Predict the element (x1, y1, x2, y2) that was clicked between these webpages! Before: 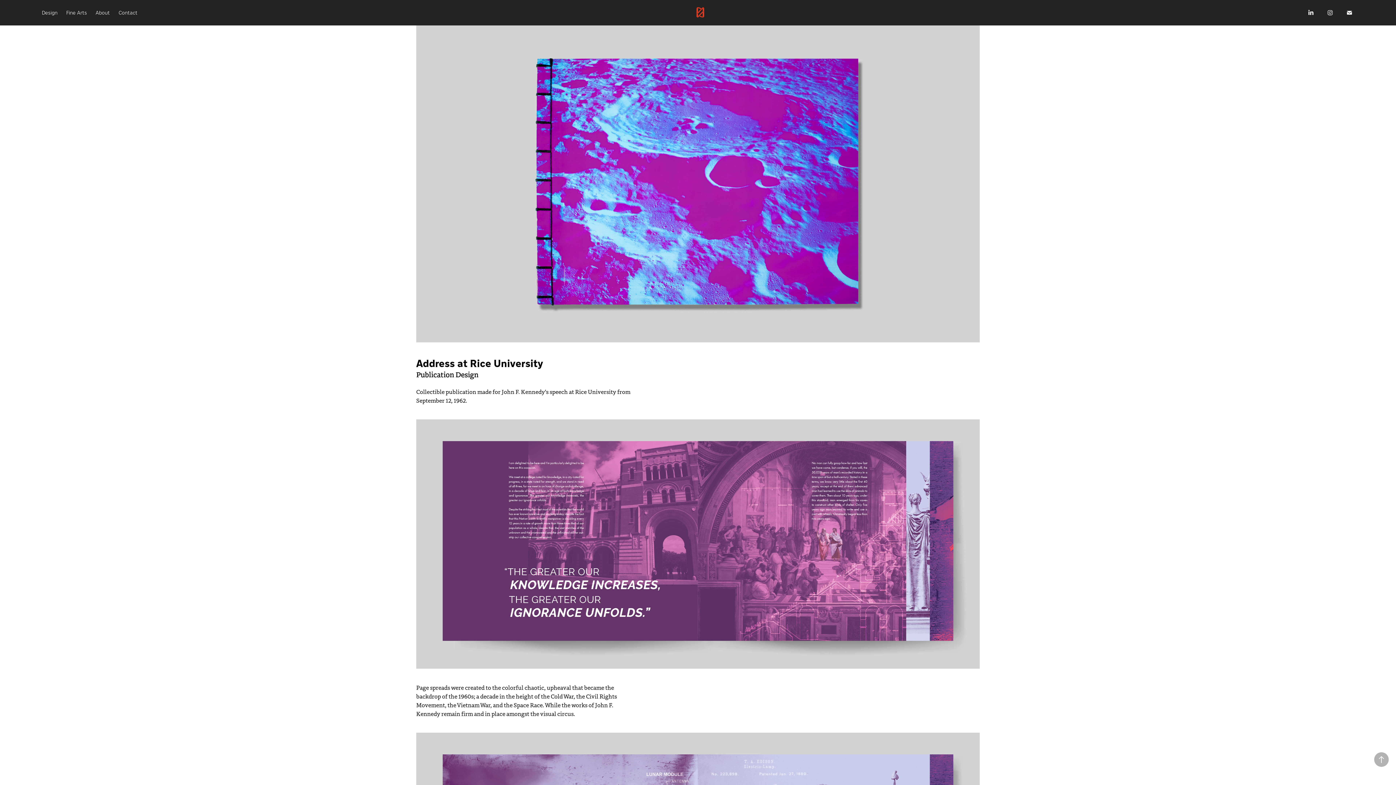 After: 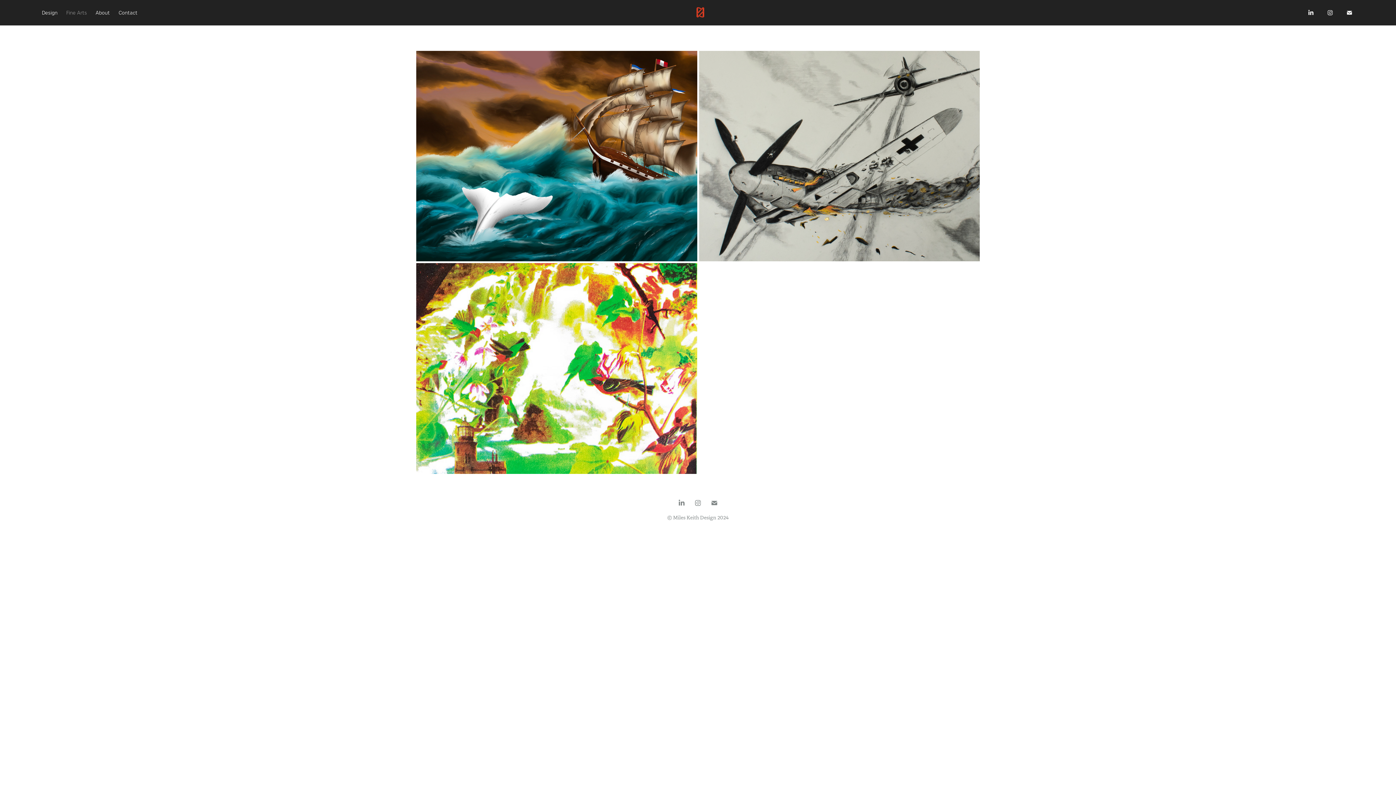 Action: label: Fine Arts bbox: (66, 9, 86, 16)